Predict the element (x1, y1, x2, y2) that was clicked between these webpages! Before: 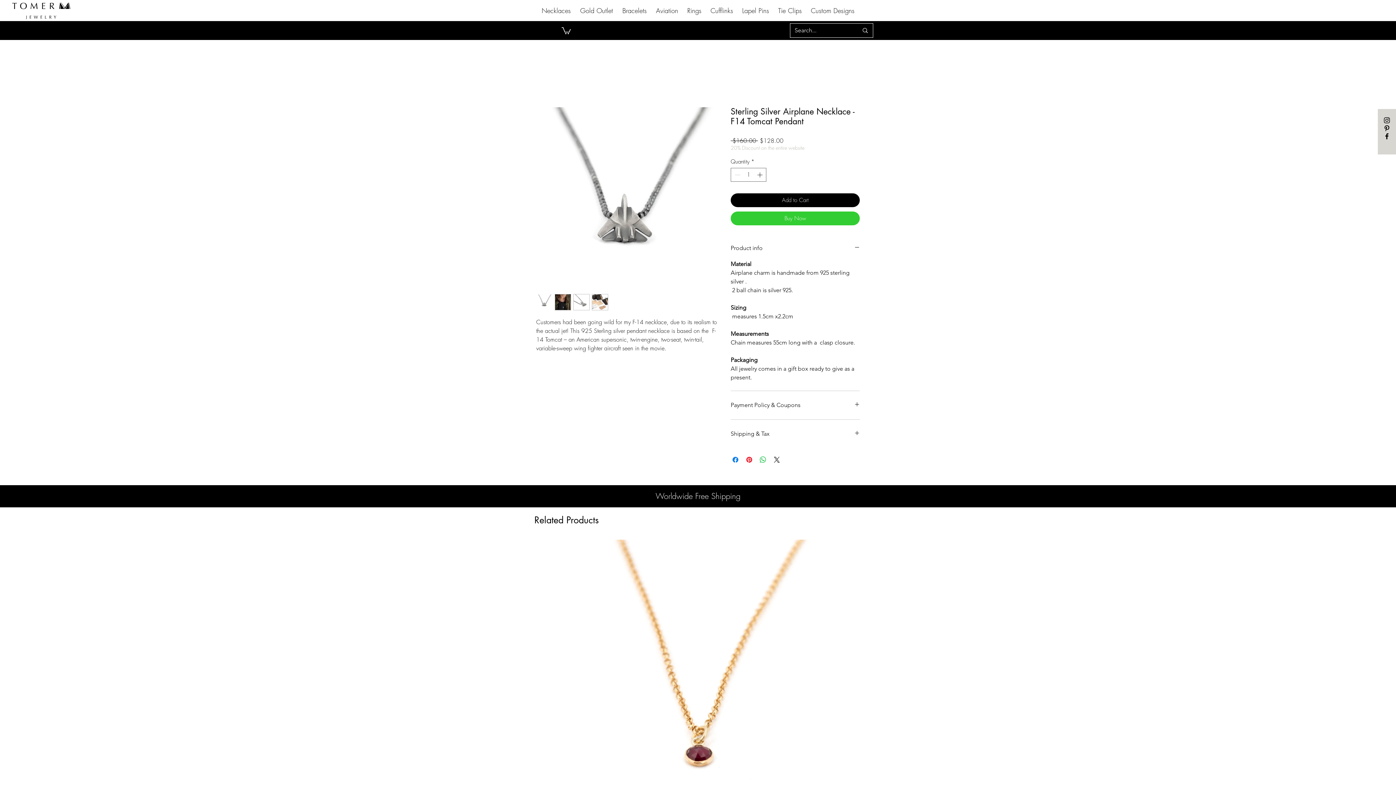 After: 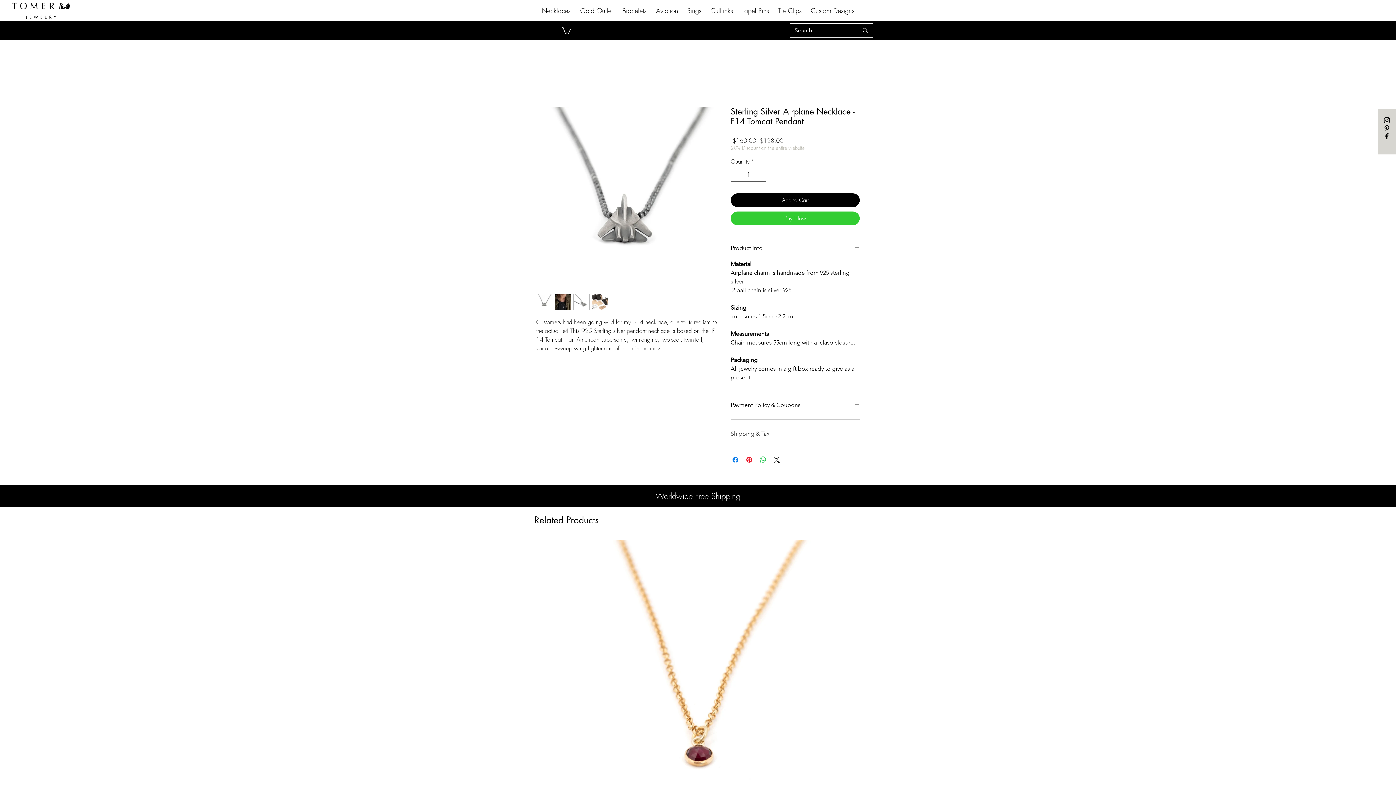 Action: bbox: (730, 428, 860, 439) label: Shipping & Tax